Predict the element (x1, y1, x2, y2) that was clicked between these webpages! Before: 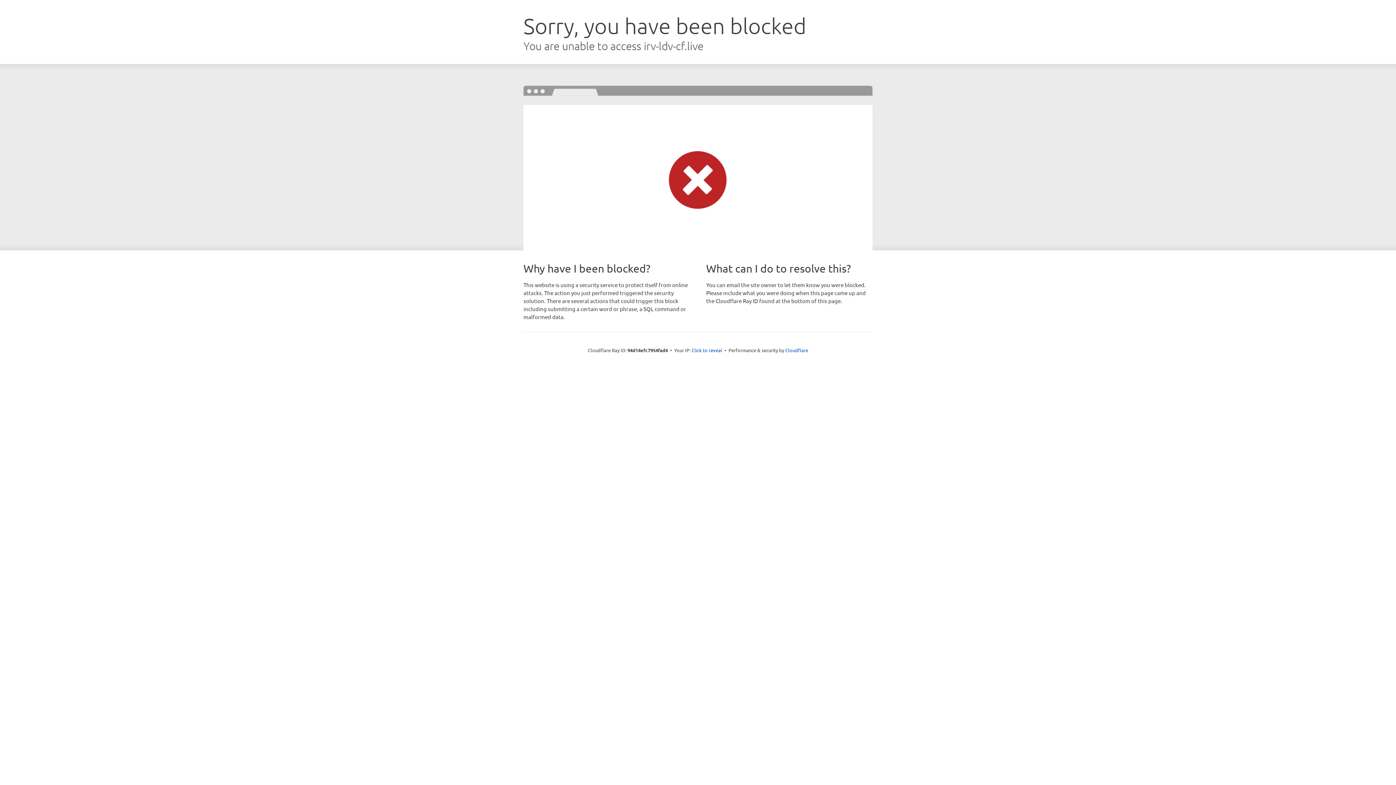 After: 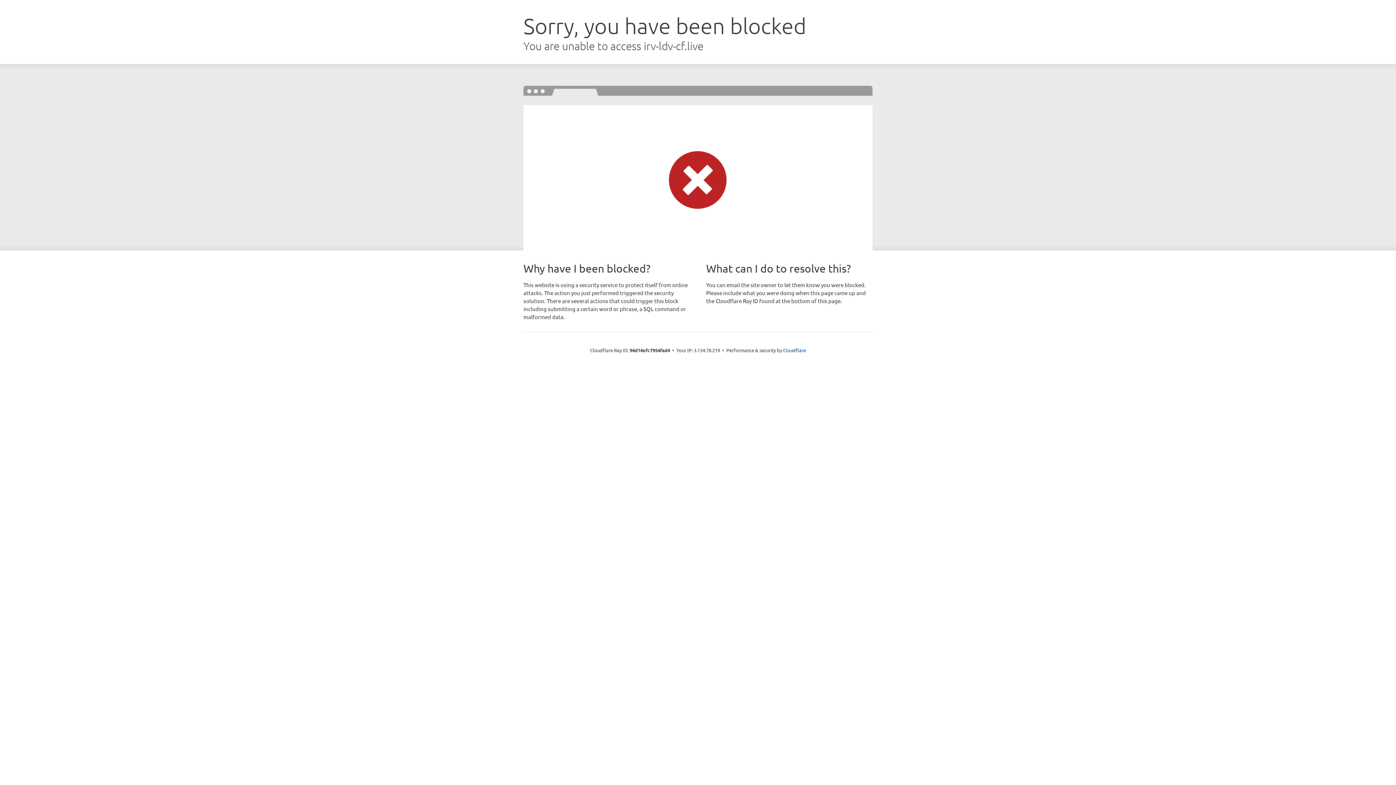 Action: label: Click to reveal bbox: (691, 346, 722, 353)